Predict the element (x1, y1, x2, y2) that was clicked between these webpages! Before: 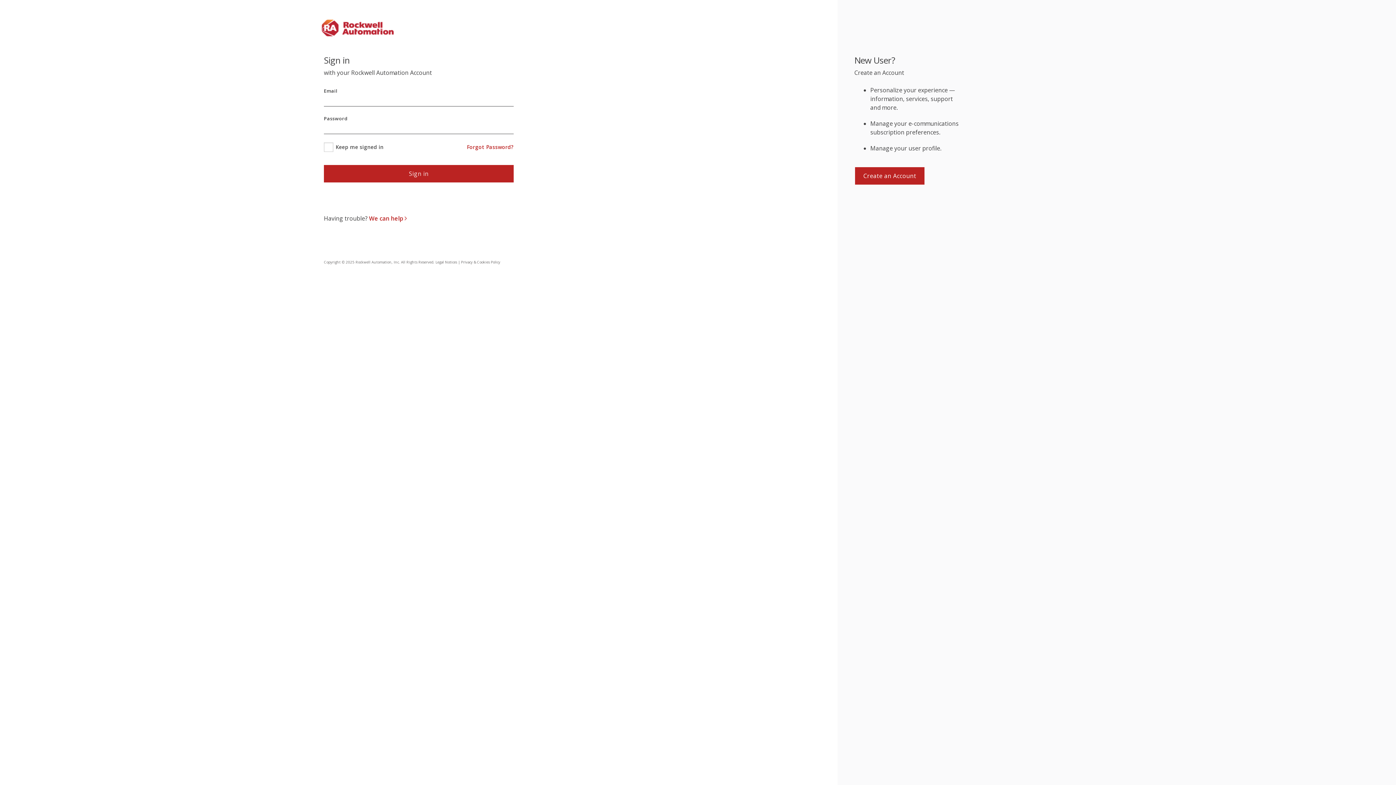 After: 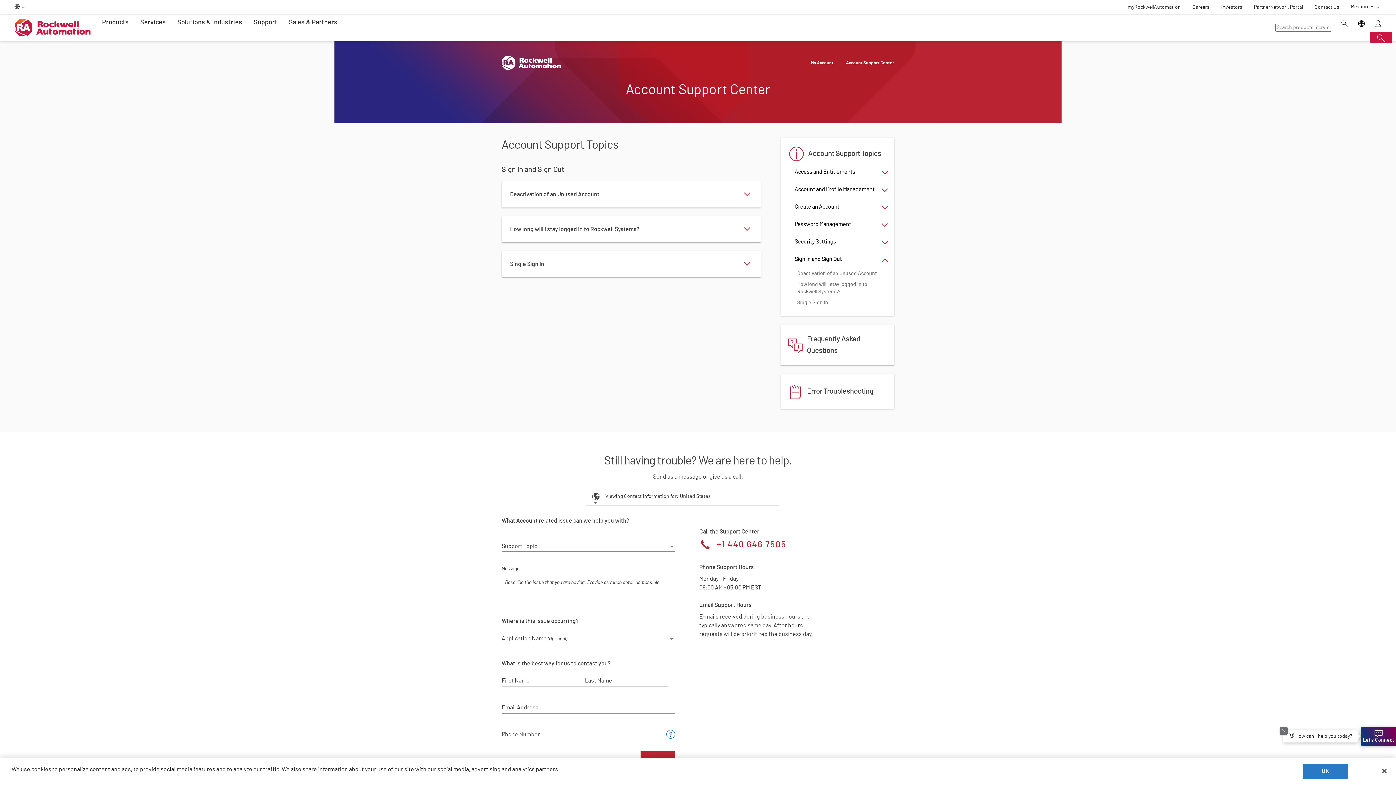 Action: bbox: (369, 214, 404, 222) label: We can help 